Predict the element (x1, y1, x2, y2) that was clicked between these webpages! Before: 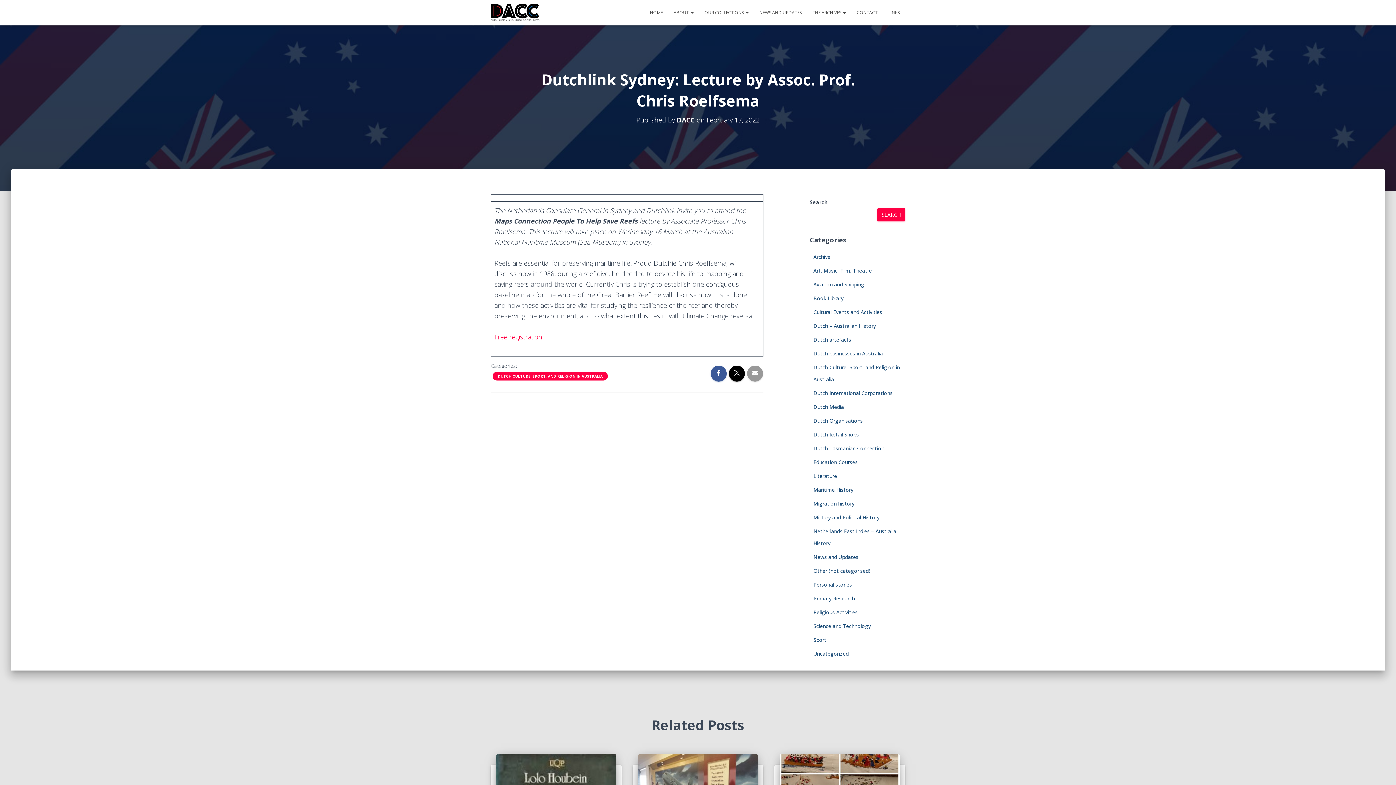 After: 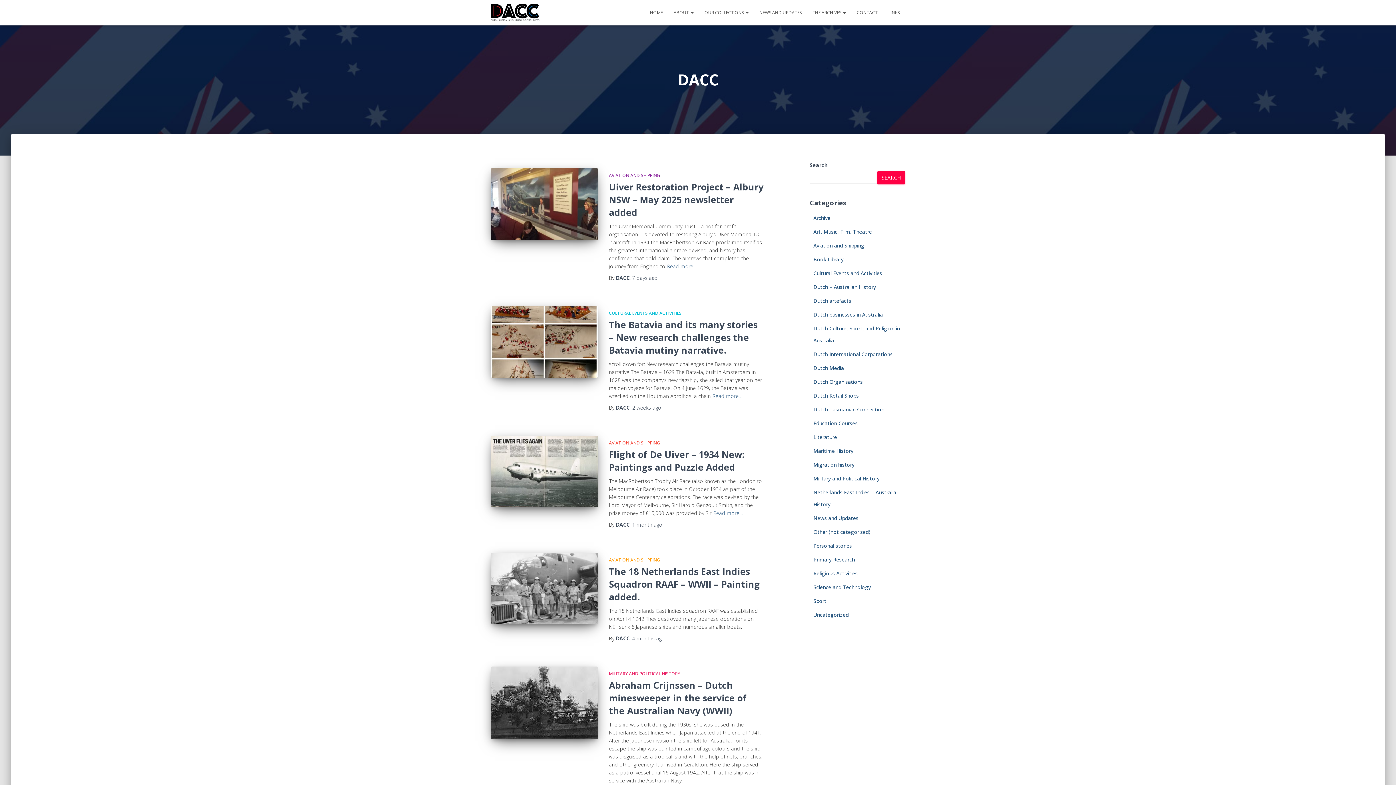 Action: bbox: (676, 115, 695, 124) label: DACC